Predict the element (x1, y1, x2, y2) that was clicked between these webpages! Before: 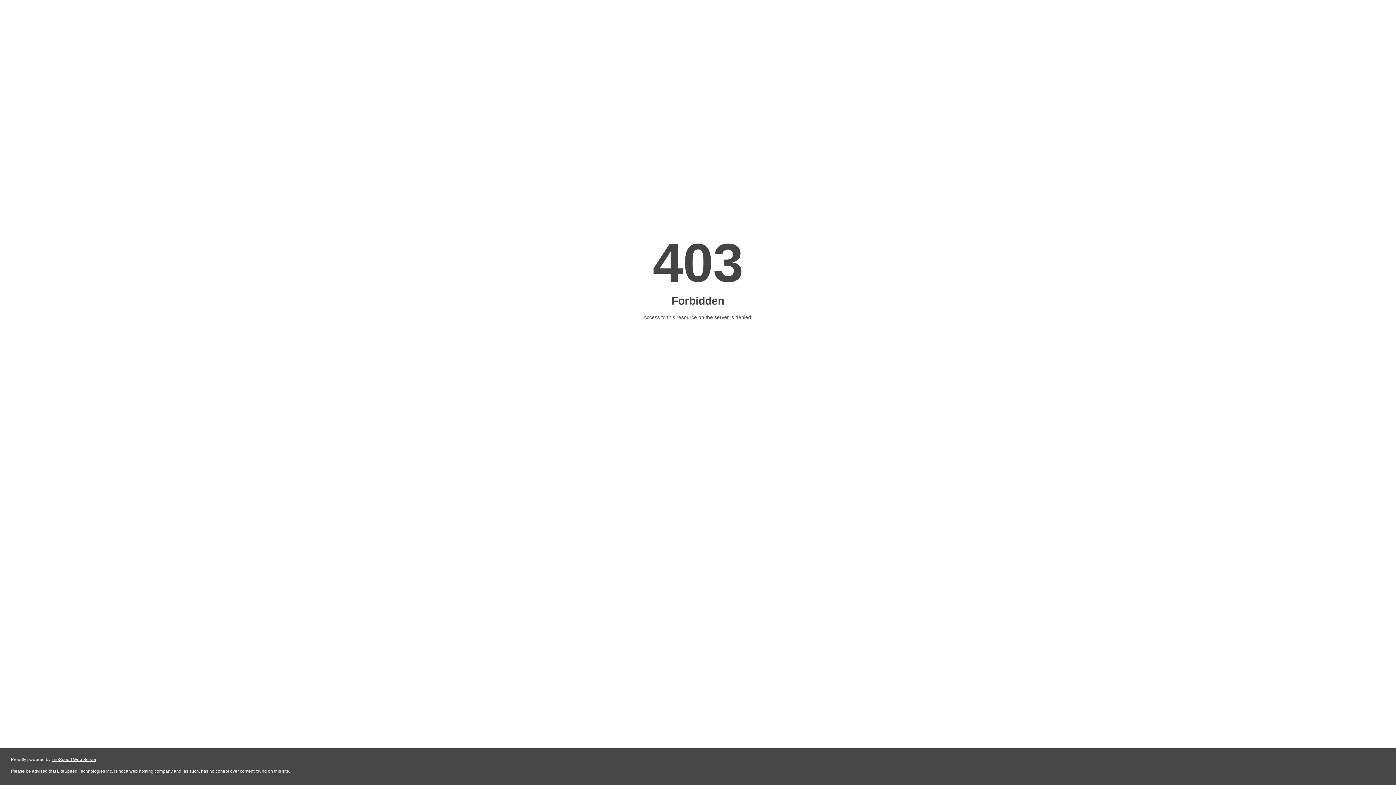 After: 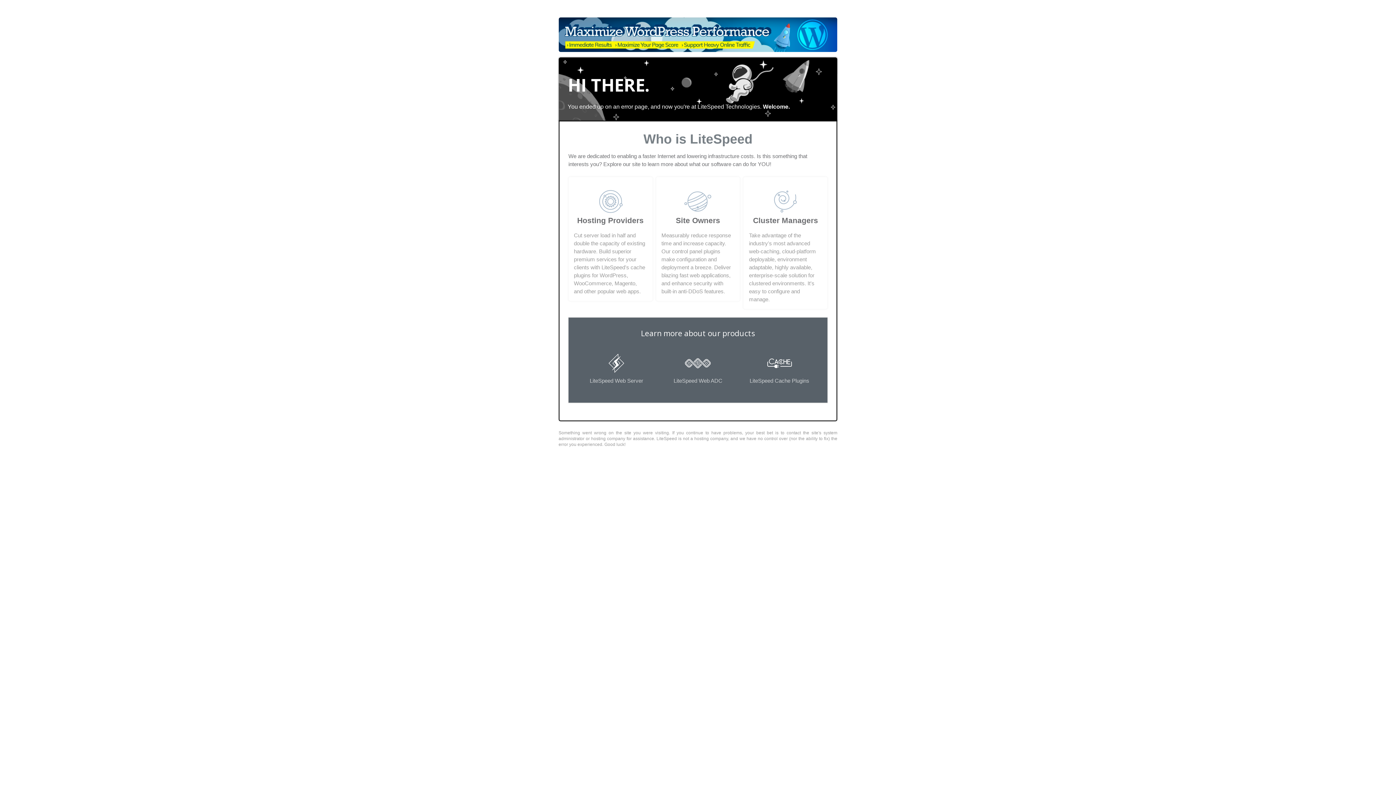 Action: label: LiteSpeed Web Server bbox: (51, 757, 96, 762)